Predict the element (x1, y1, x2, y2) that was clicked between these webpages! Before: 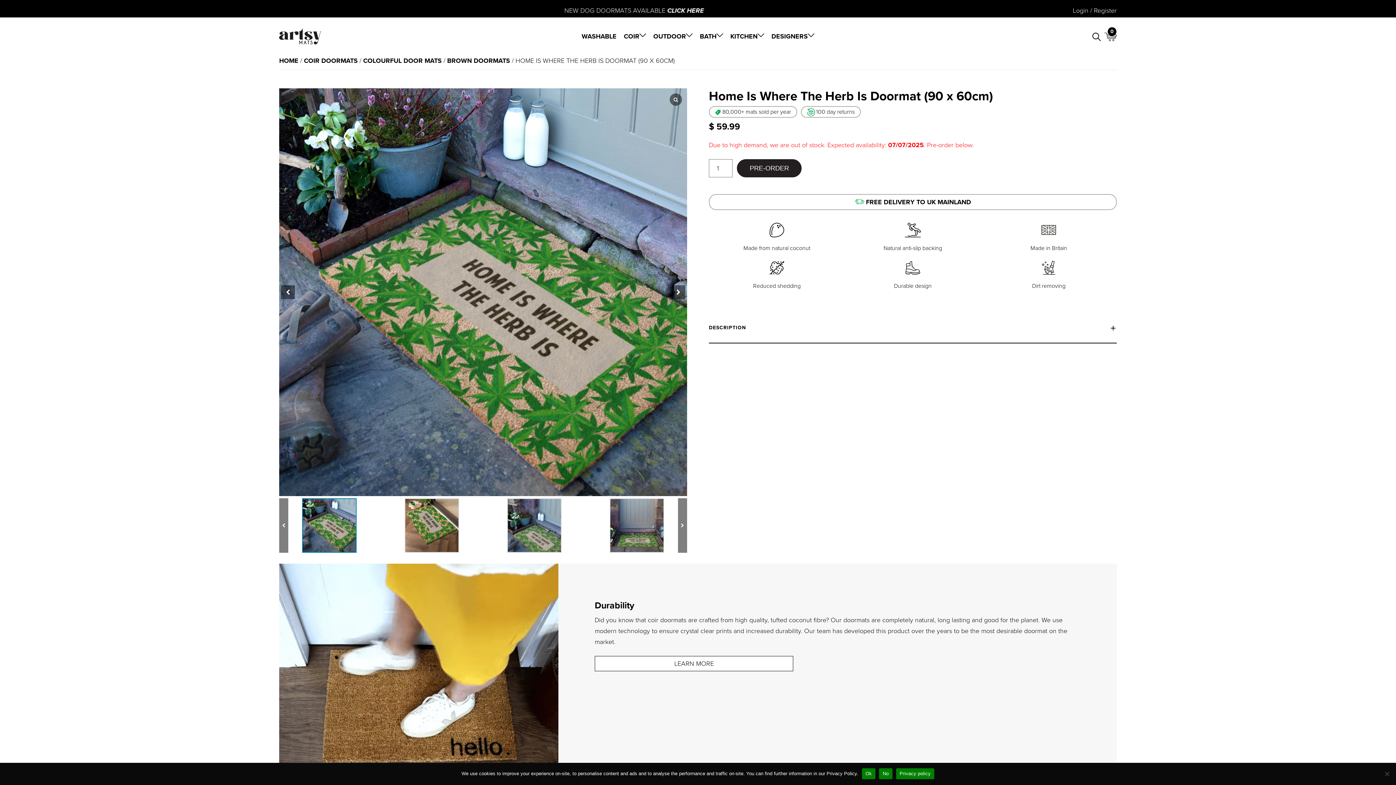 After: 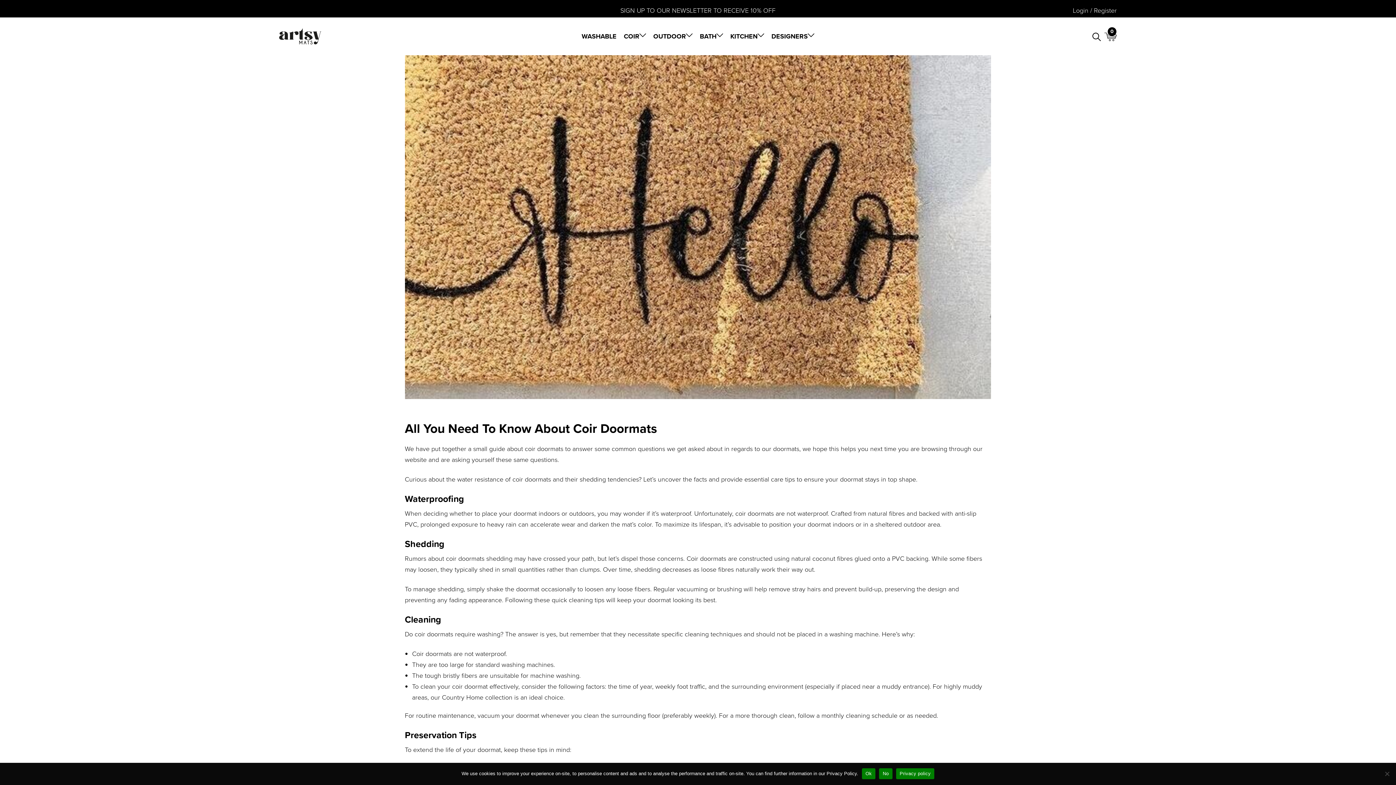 Action: bbox: (594, 656, 793, 671) label: LEARN MORE